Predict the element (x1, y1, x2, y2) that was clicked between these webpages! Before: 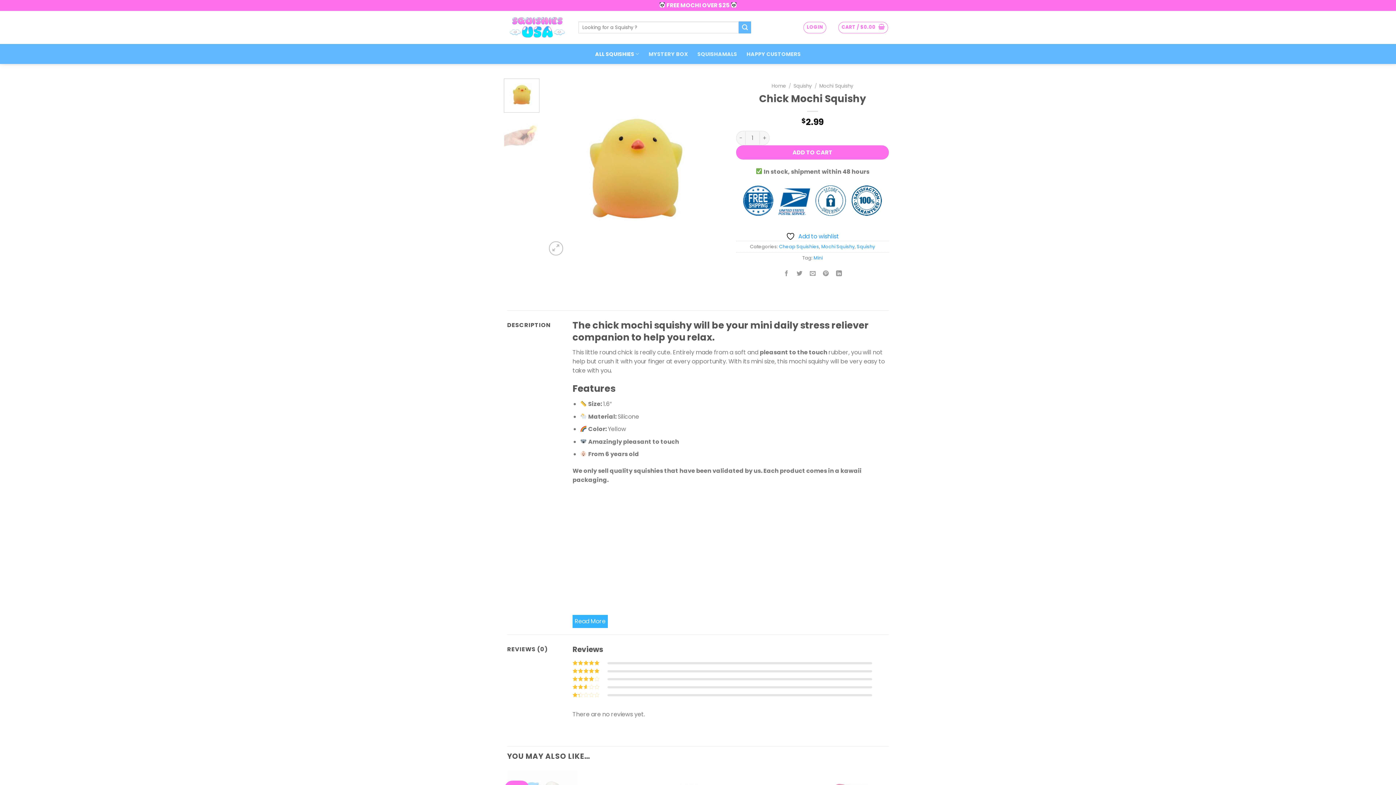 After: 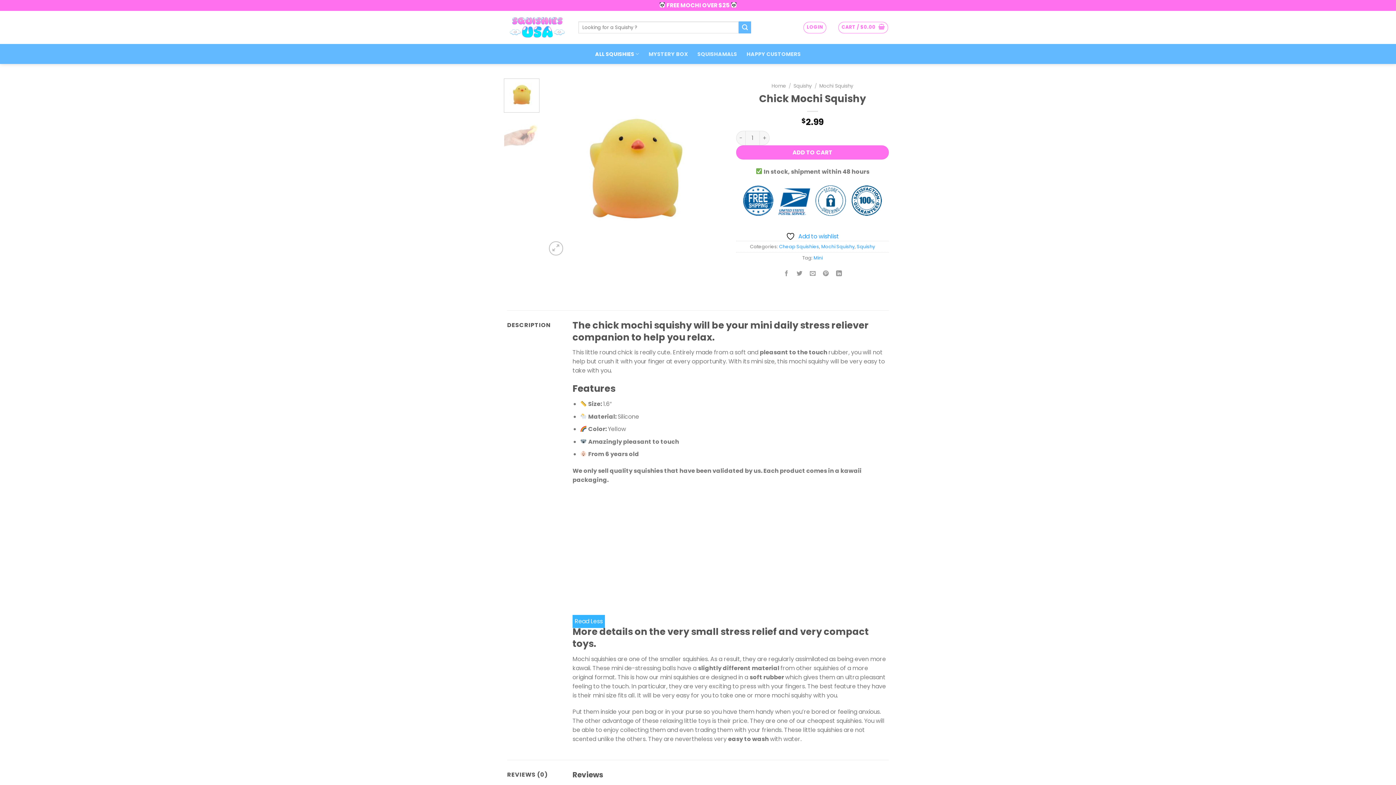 Action: bbox: (572, 615, 608, 628) label: Read More